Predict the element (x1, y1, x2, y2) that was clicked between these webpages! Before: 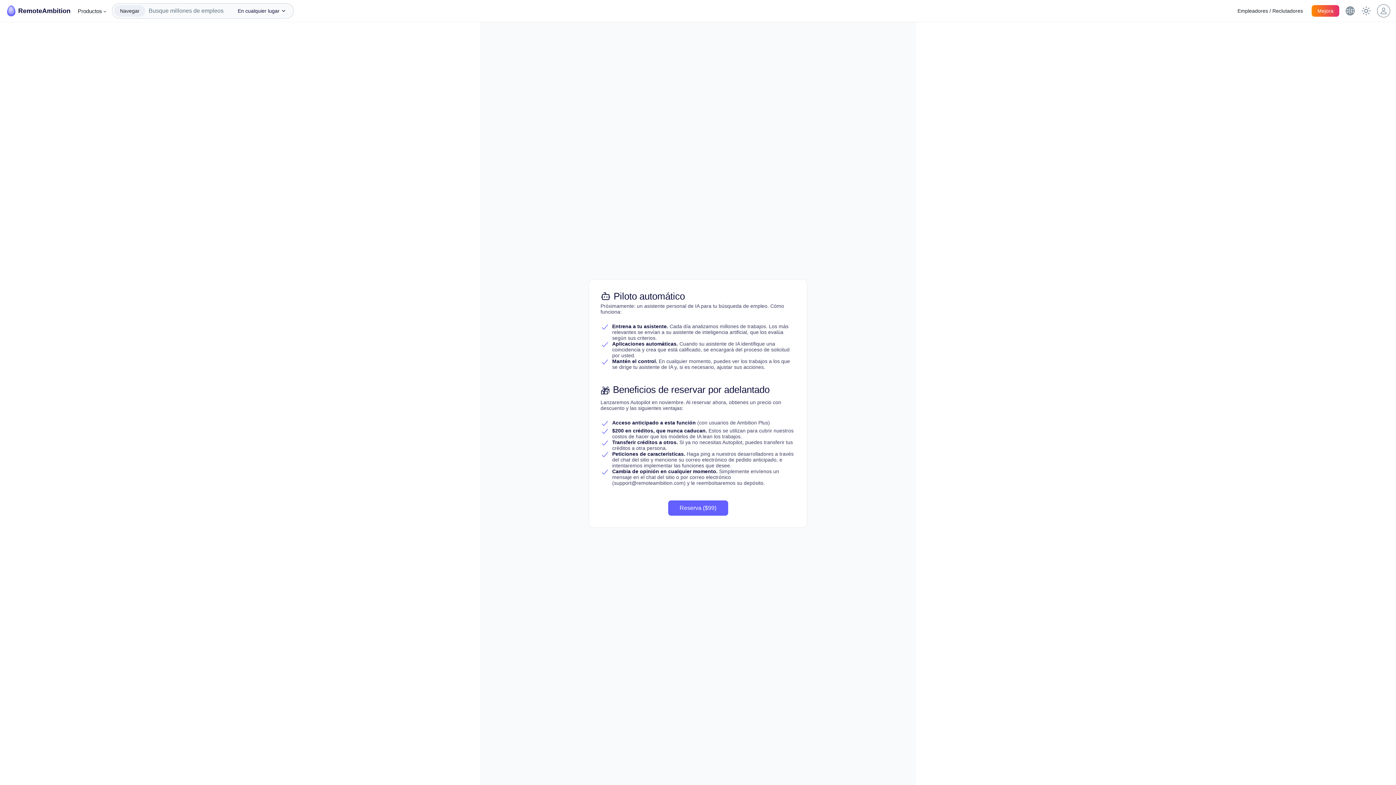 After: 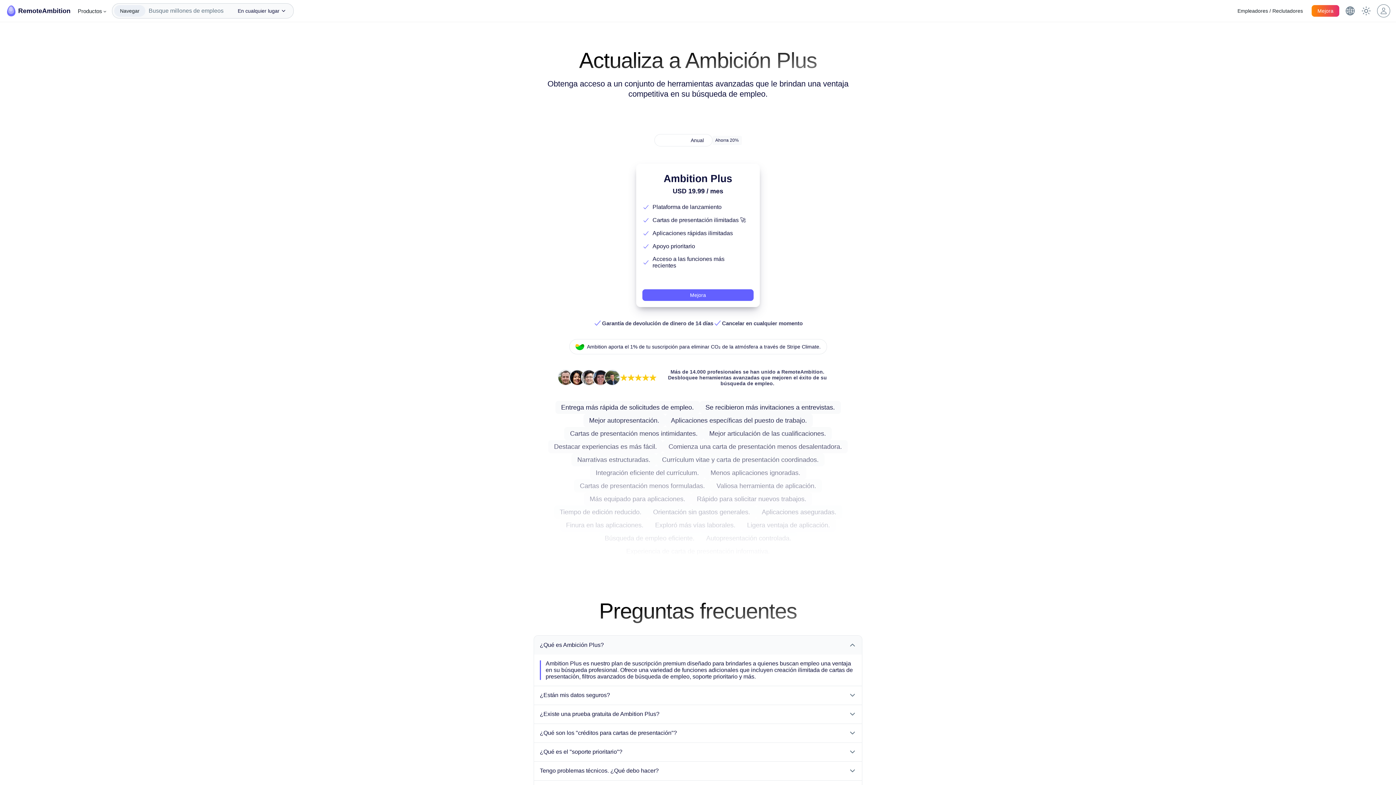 Action: bbox: (1317, 5, 1333, 16) label: Mejora